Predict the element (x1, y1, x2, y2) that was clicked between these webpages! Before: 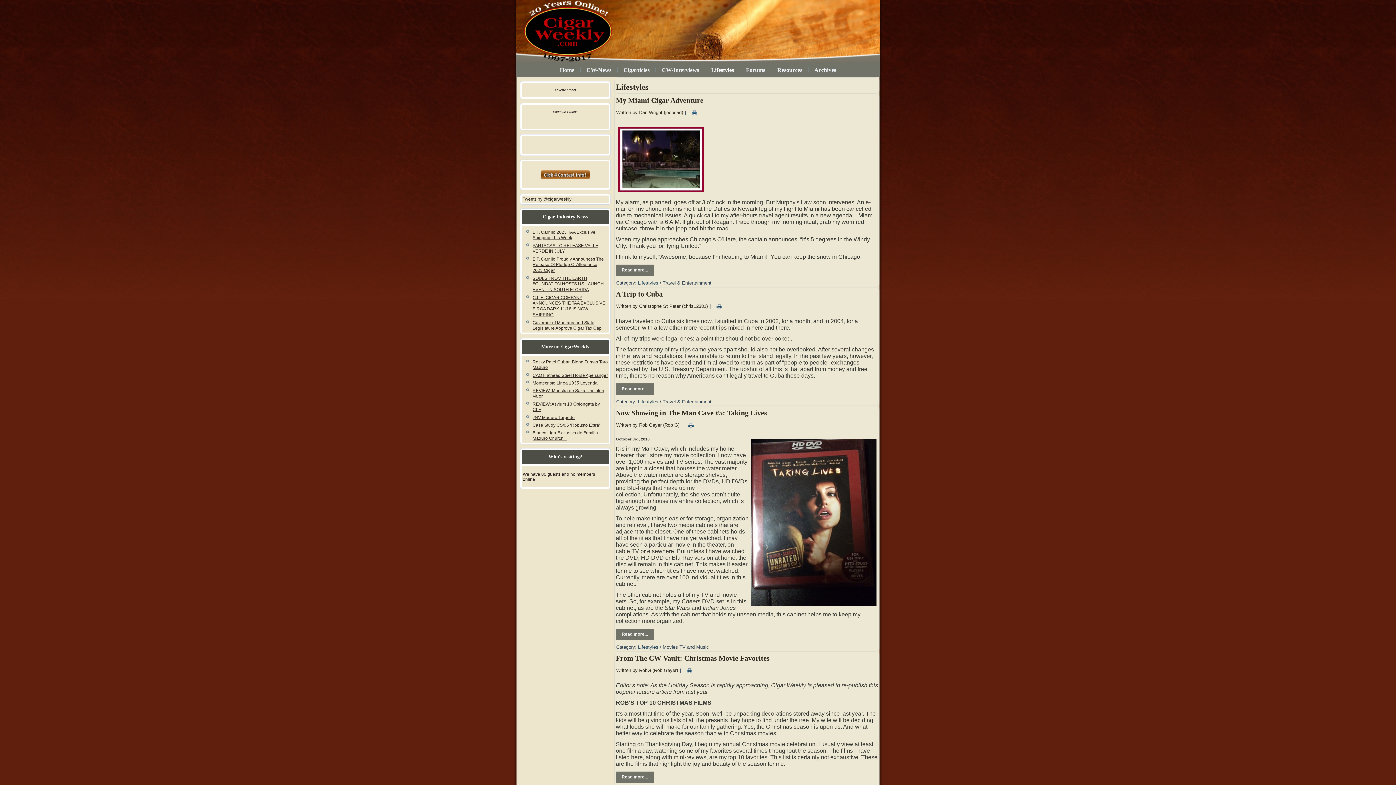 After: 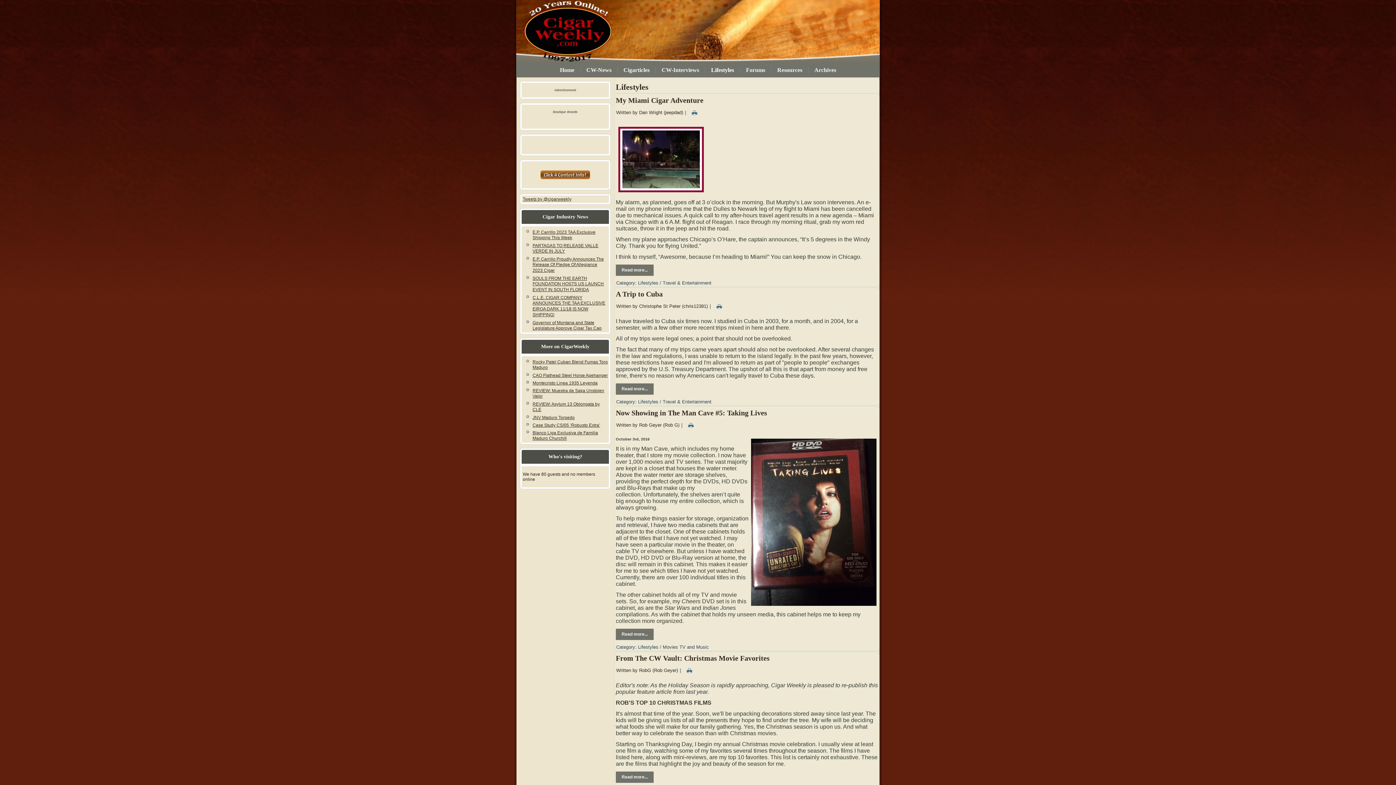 Action: bbox: (522, 166, 608, 182)